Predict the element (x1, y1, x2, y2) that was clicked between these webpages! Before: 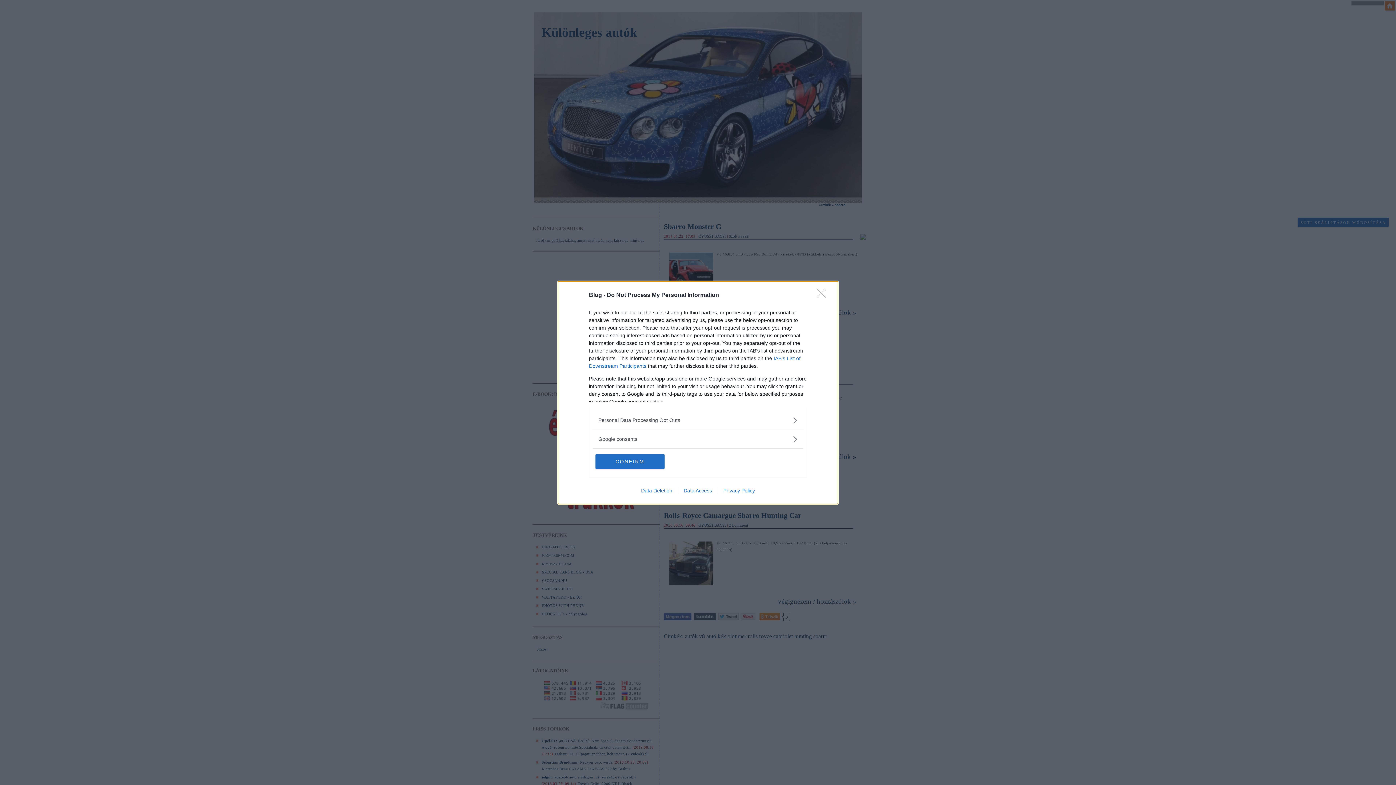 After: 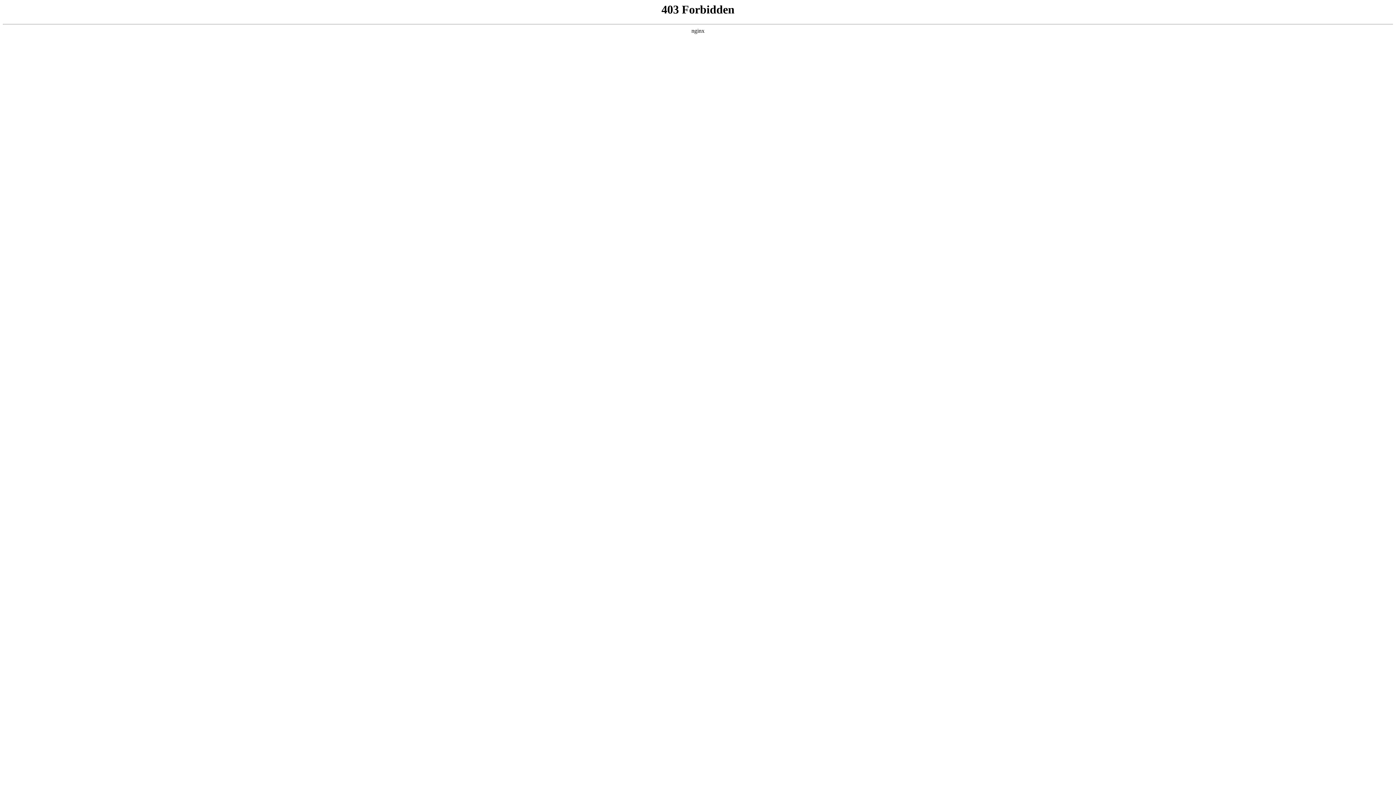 Action: label: Data Access bbox: (678, 487, 717, 493)